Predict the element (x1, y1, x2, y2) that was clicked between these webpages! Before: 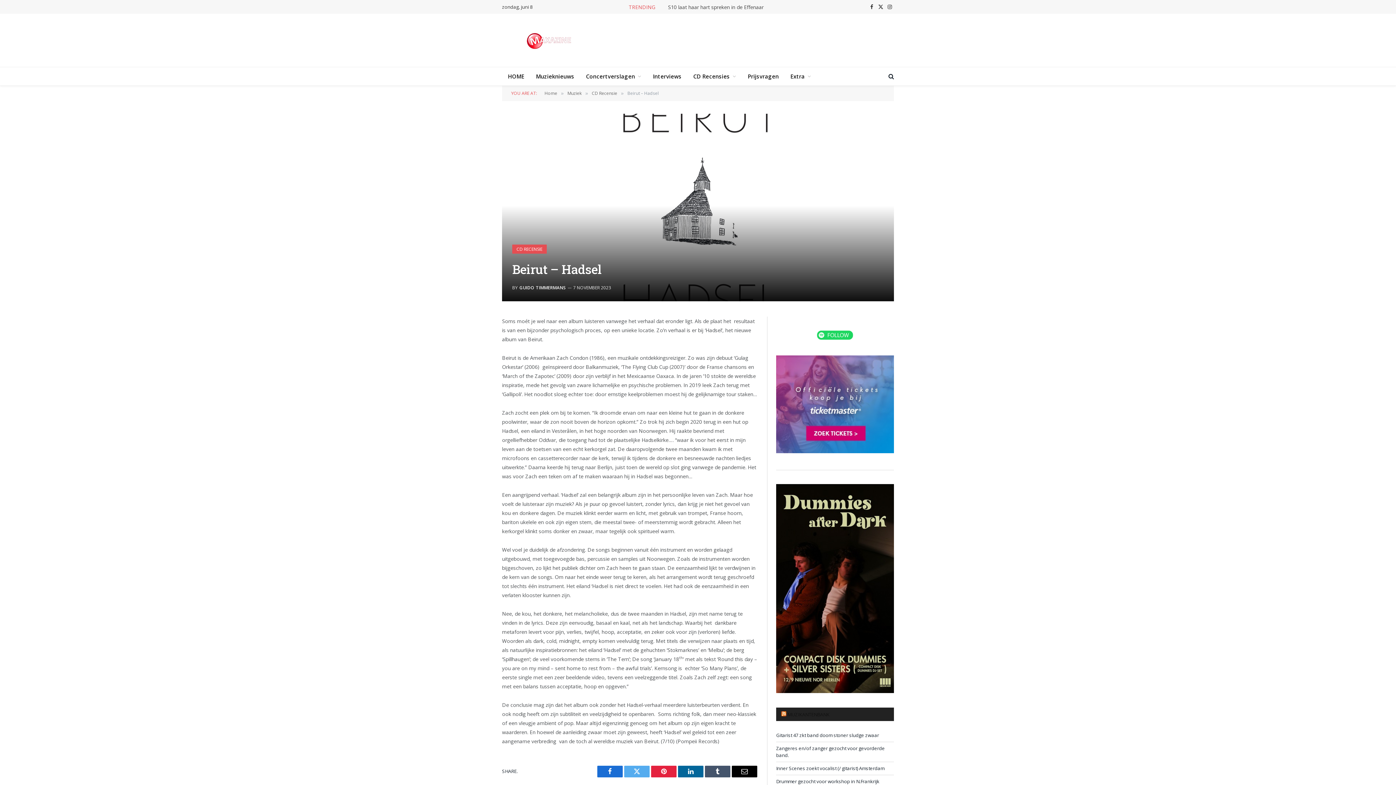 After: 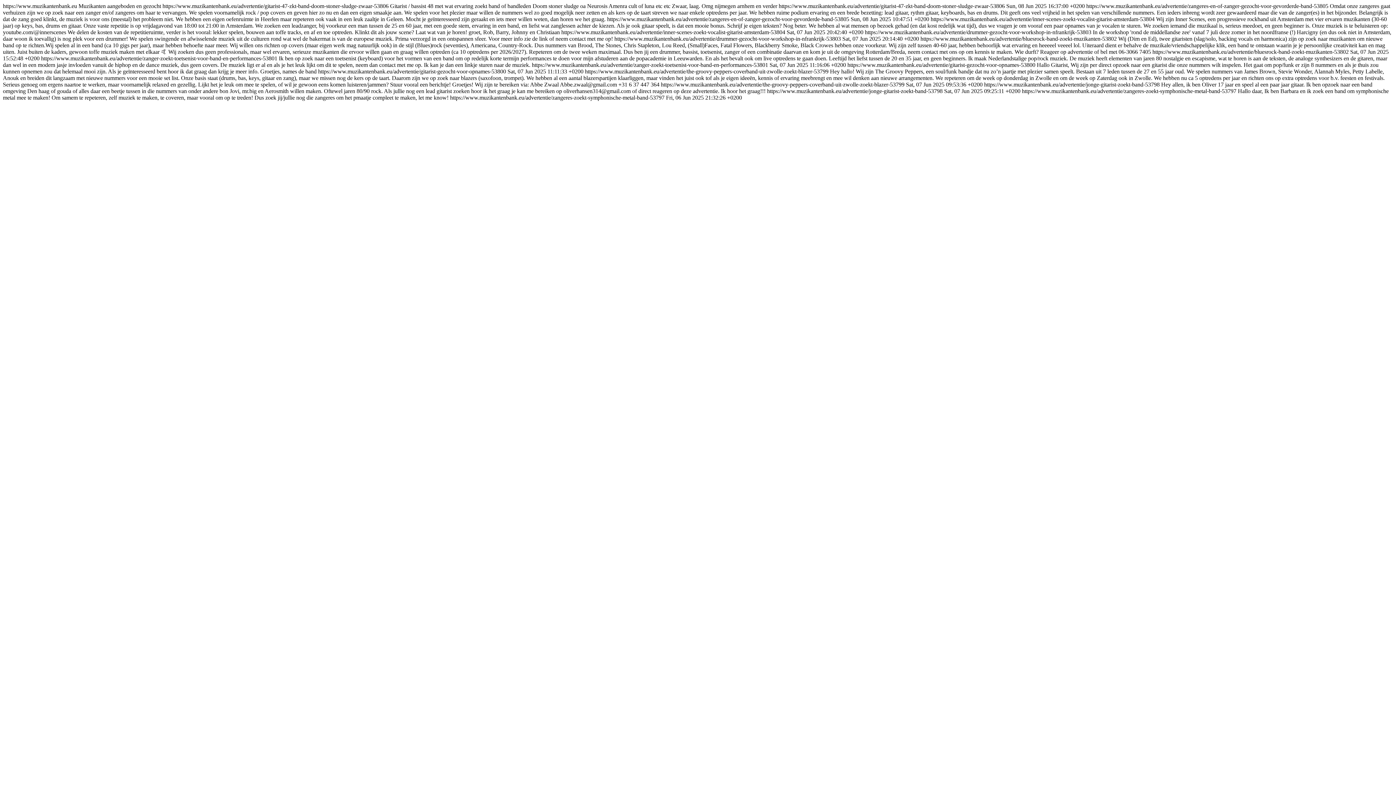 Action: bbox: (781, 711, 786, 718)